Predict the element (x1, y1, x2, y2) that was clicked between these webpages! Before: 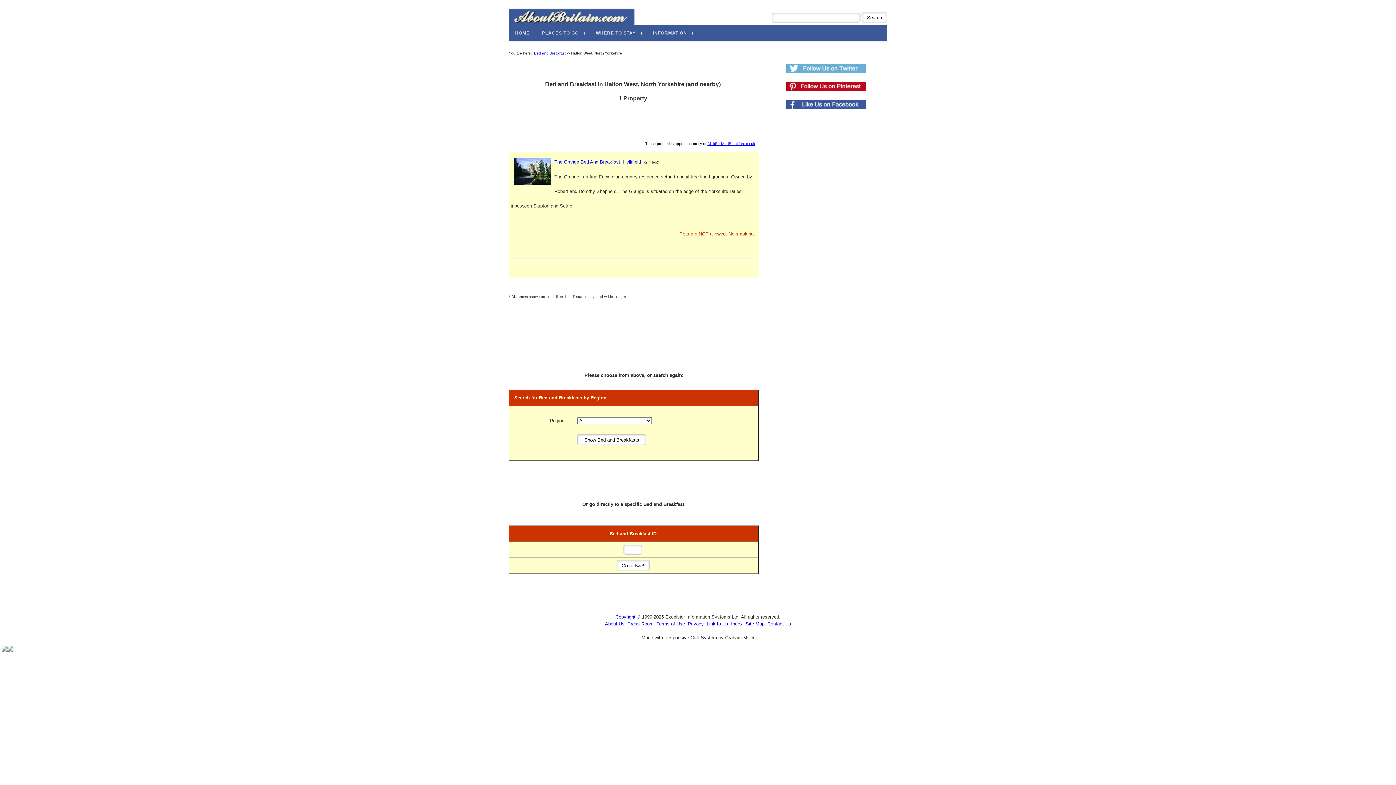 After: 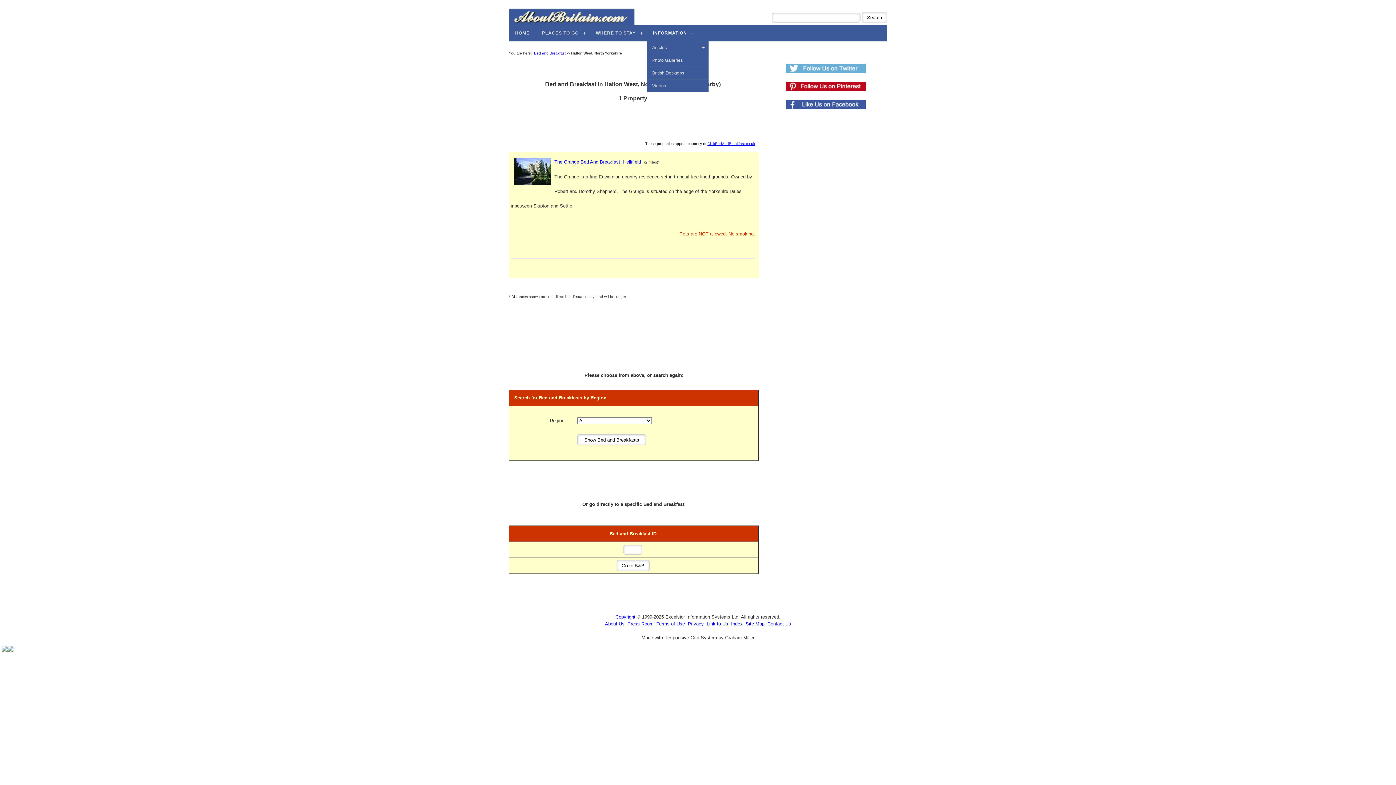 Action: label: INFORMATION bbox: (646, 24, 698, 41)